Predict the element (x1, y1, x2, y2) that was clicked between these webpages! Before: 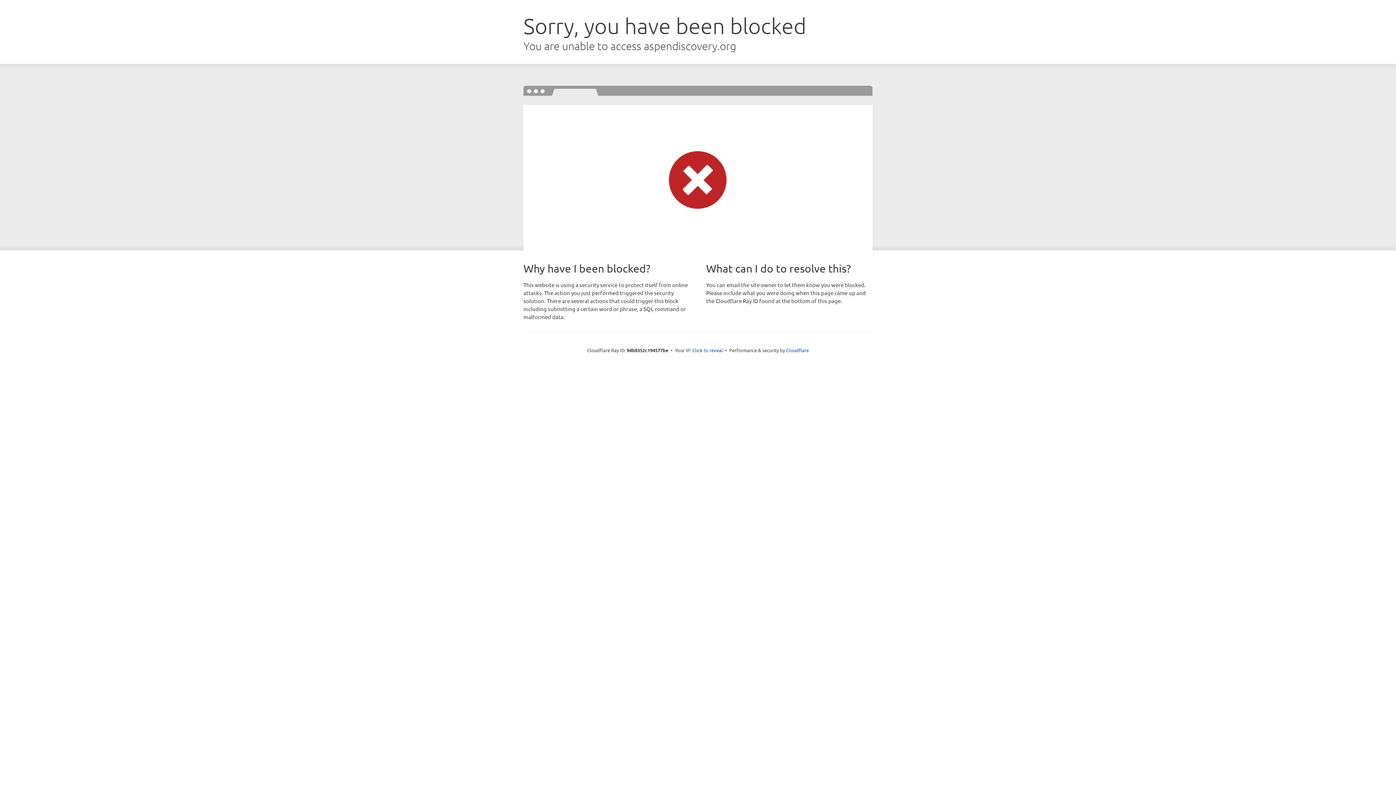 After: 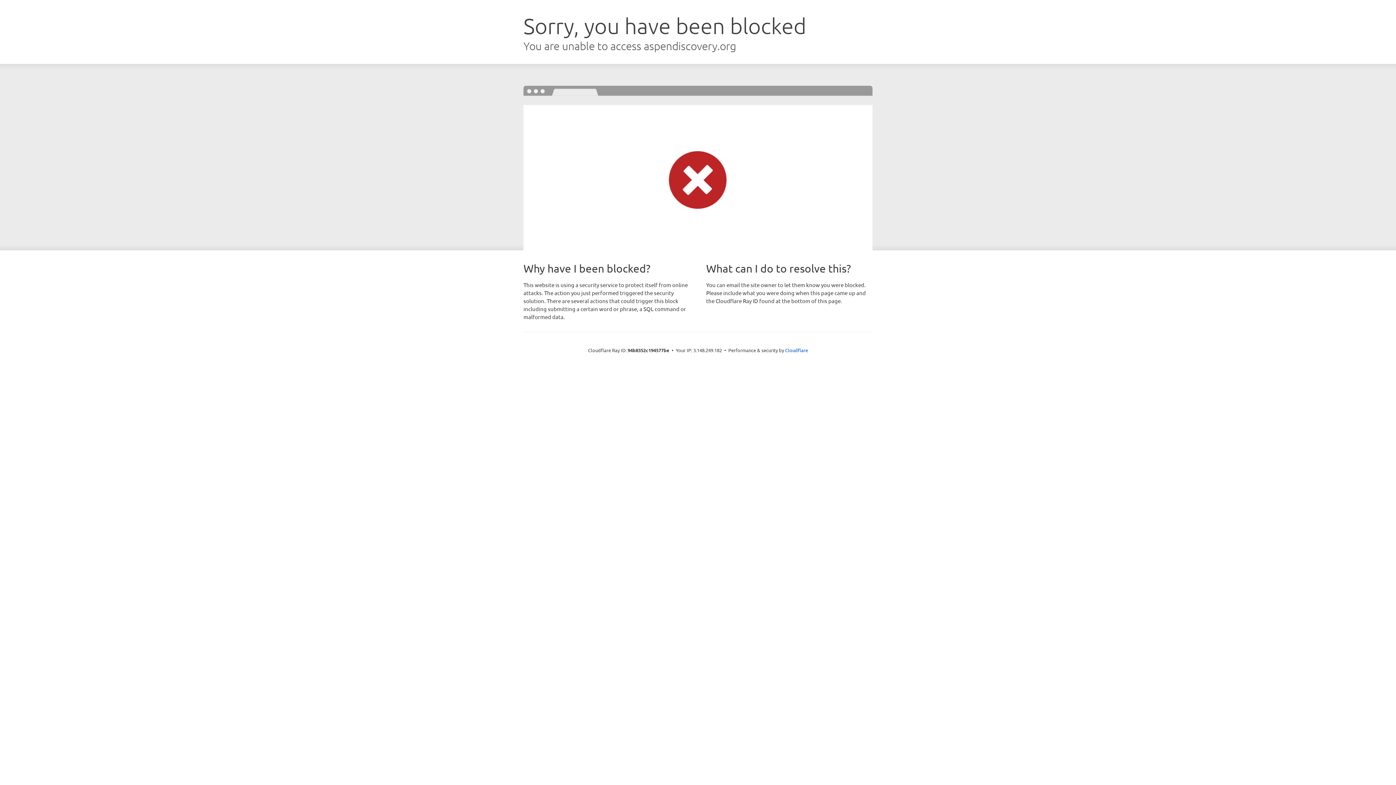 Action: label: Click to reveal bbox: (692, 346, 723, 353)